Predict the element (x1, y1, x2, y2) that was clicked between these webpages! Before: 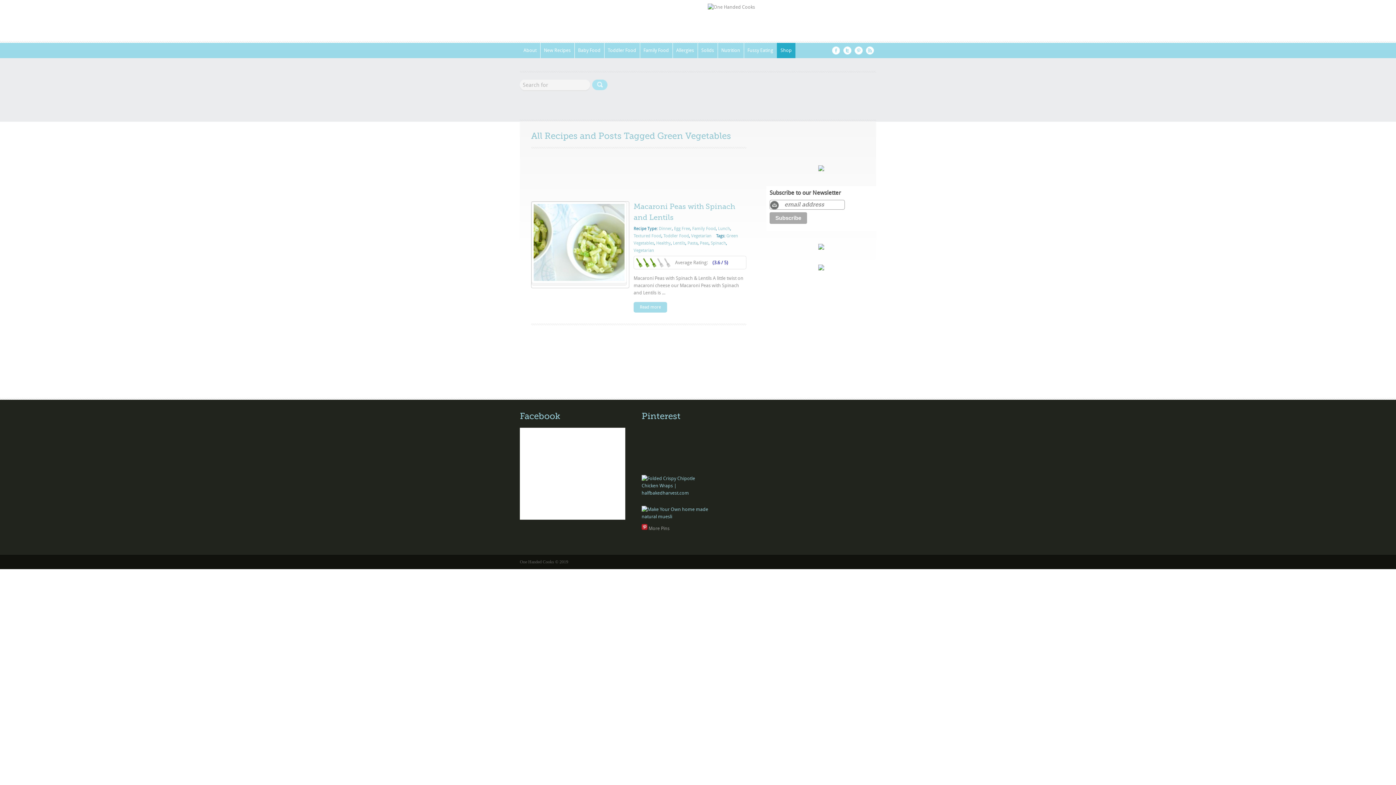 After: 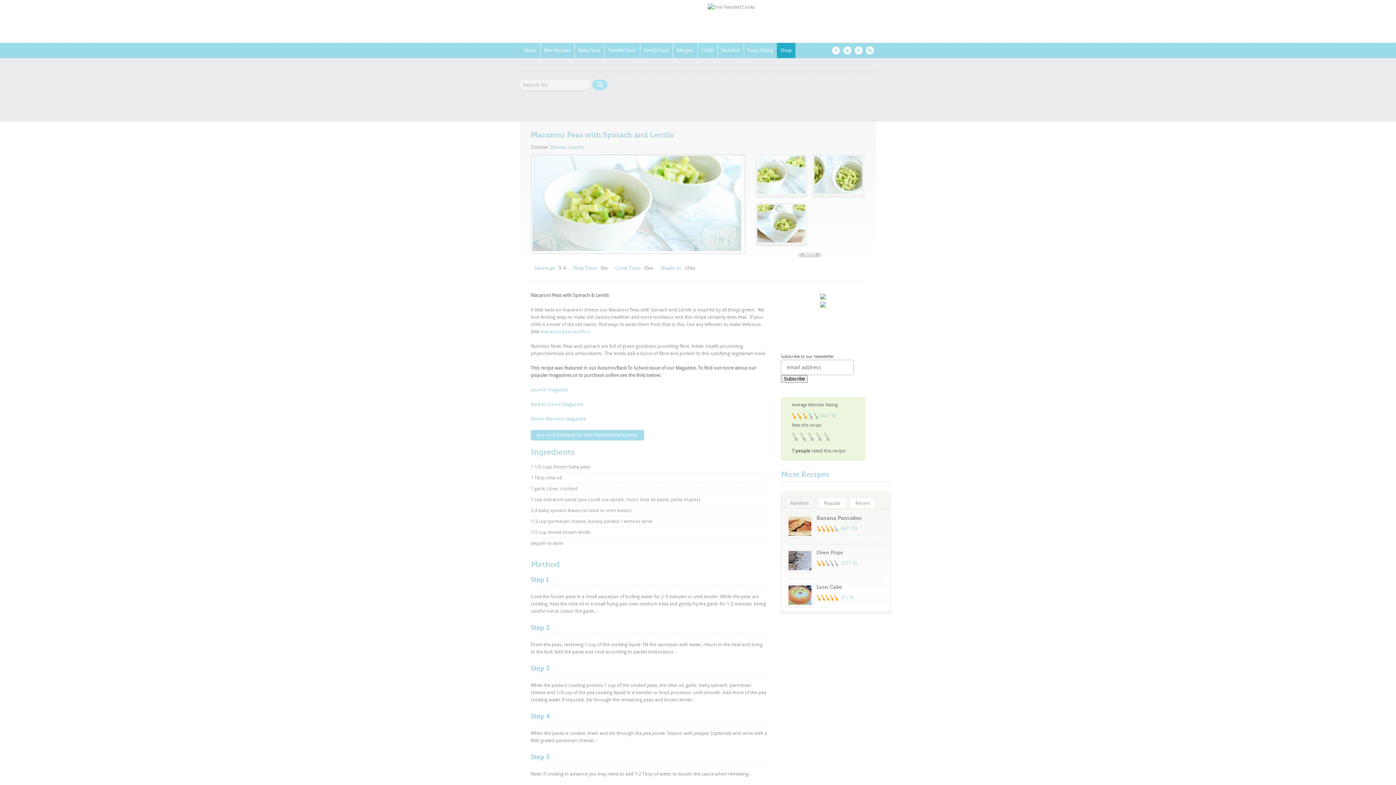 Action: bbox: (633, 302, 667, 312) label: Read more